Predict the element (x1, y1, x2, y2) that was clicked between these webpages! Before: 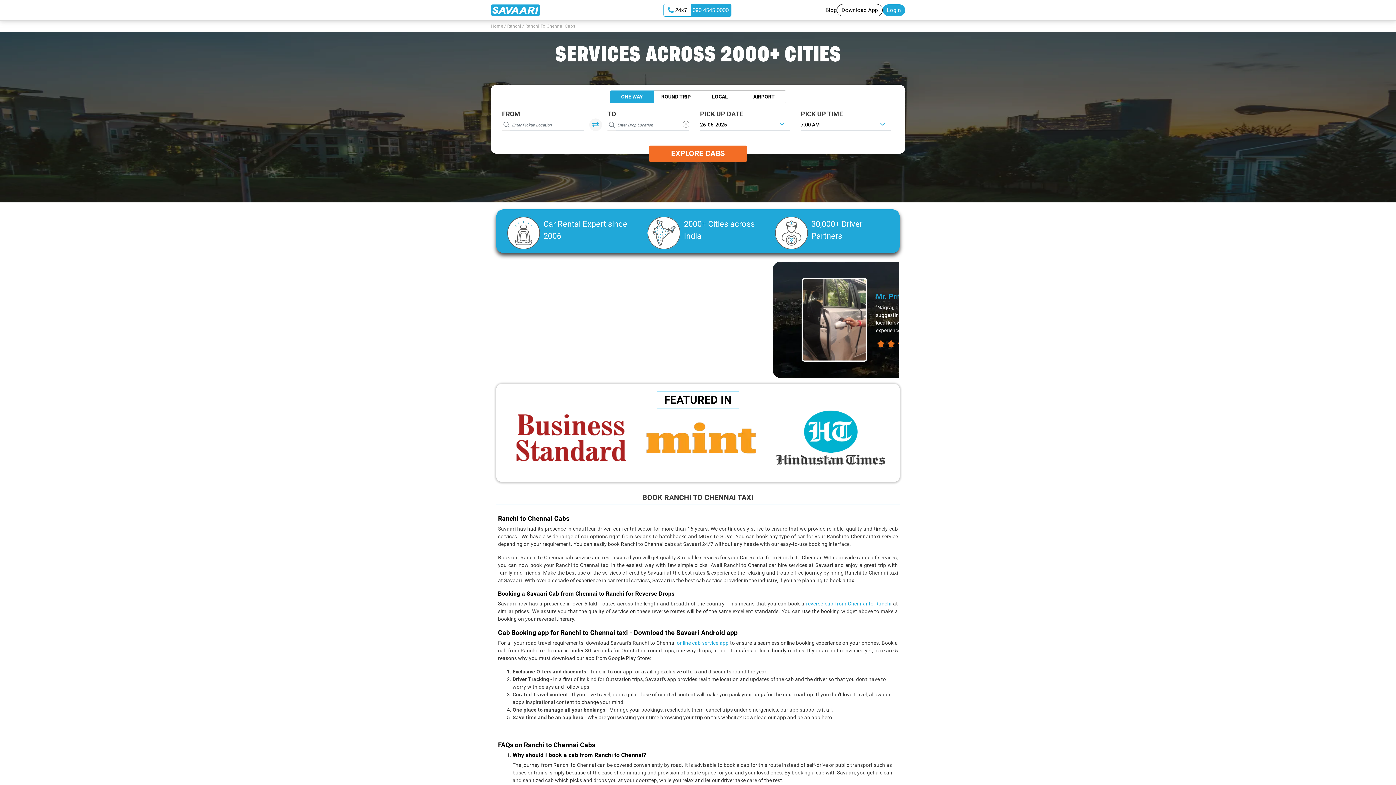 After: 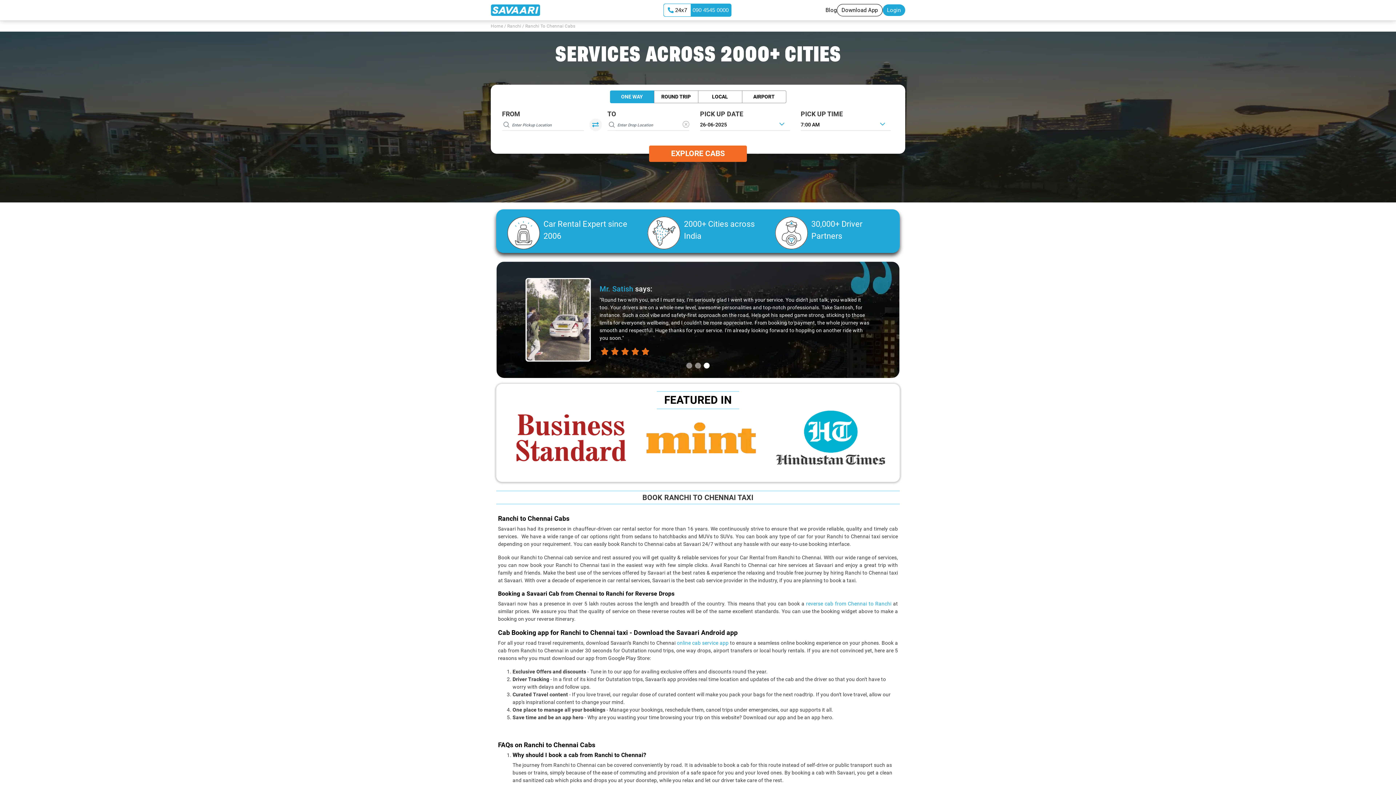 Action: bbox: (837, 4, 882, 16) label: Download App